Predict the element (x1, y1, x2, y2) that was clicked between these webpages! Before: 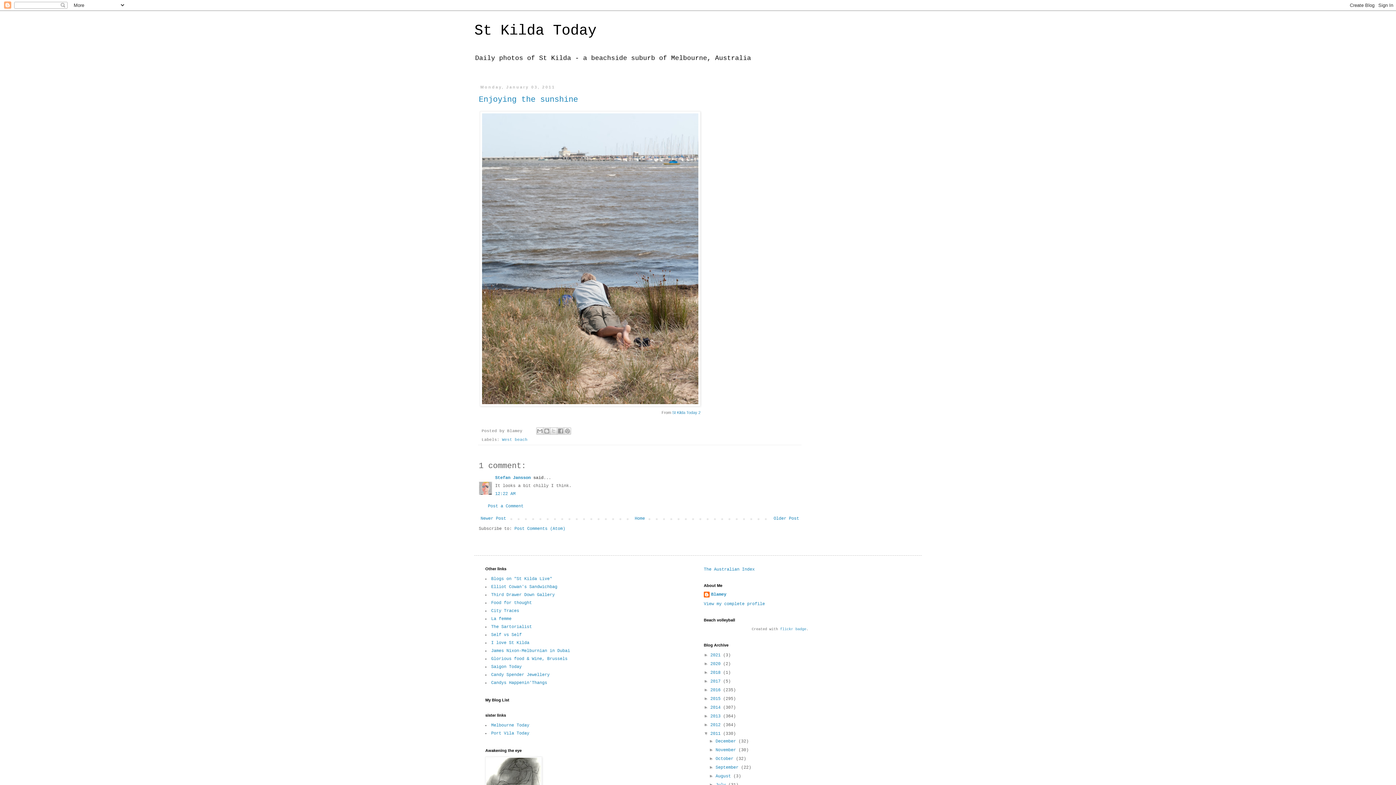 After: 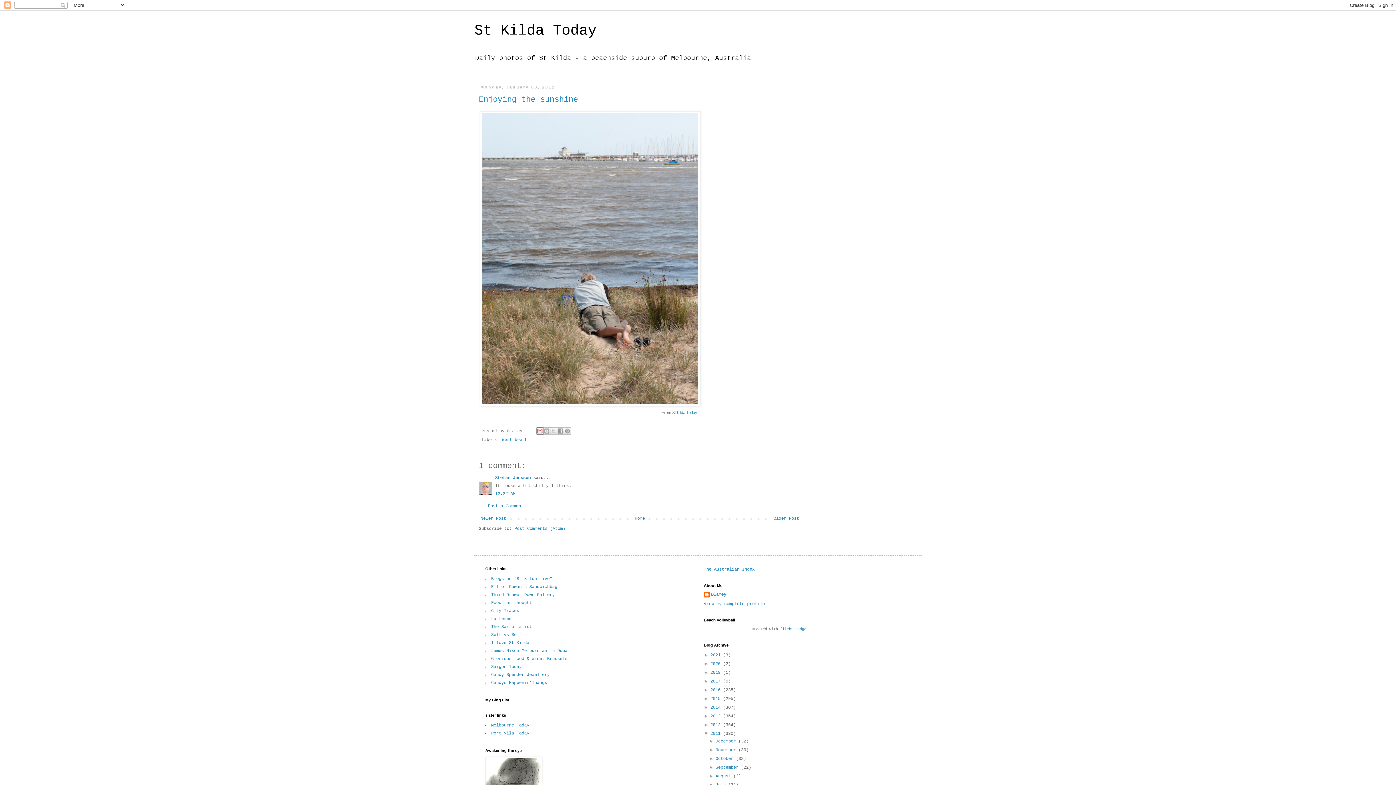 Action: bbox: (536, 427, 543, 434) label: Email This